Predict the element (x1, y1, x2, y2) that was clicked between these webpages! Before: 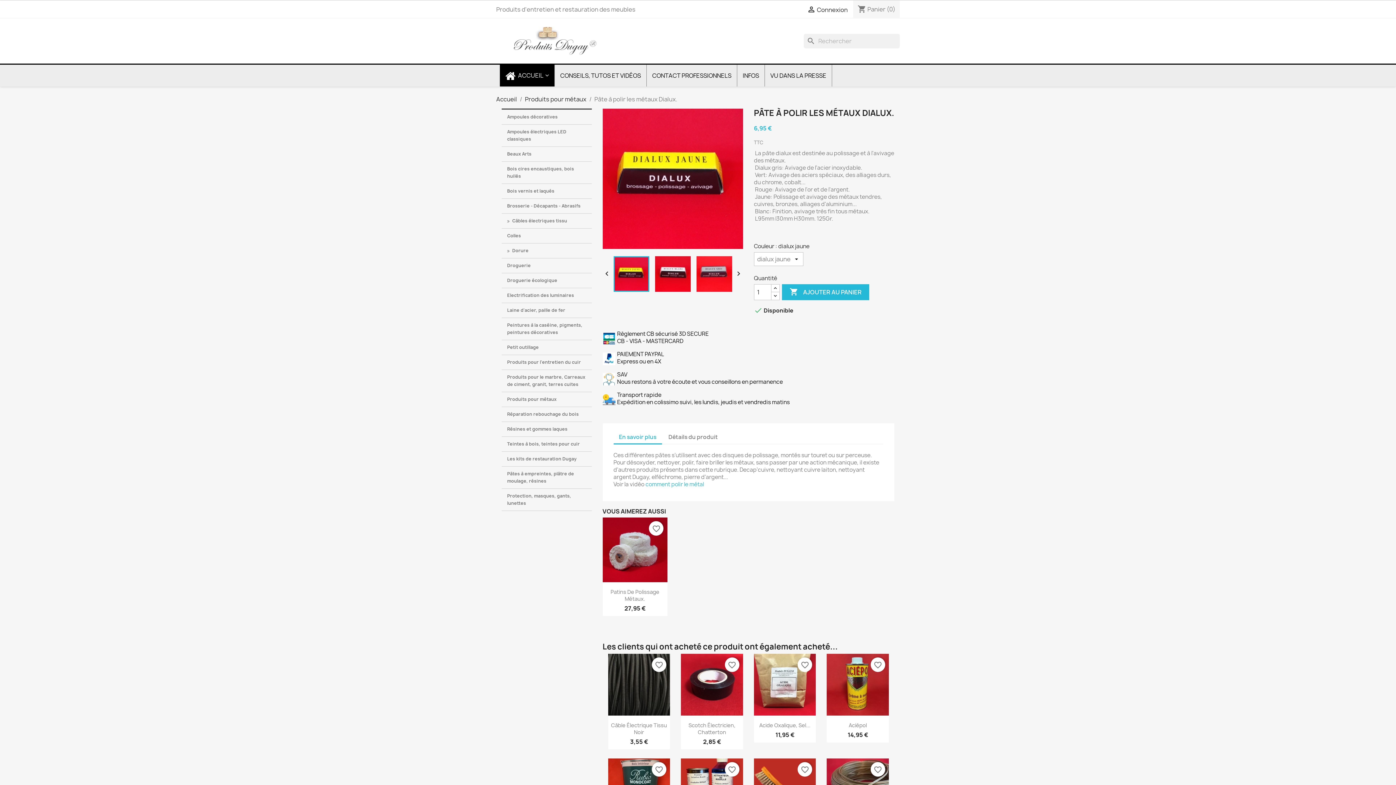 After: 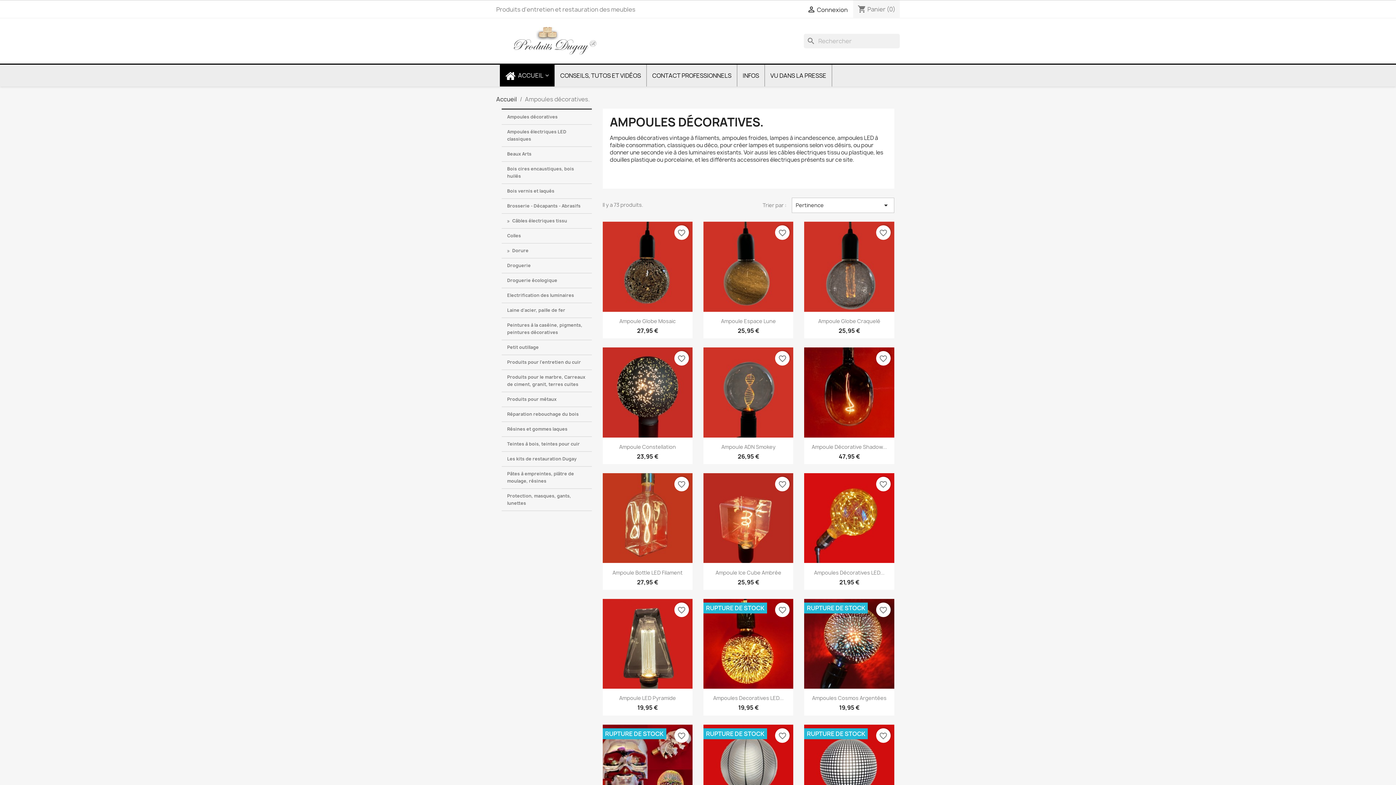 Action: label: Ampoules décoratives bbox: (501, 109, 591, 124)